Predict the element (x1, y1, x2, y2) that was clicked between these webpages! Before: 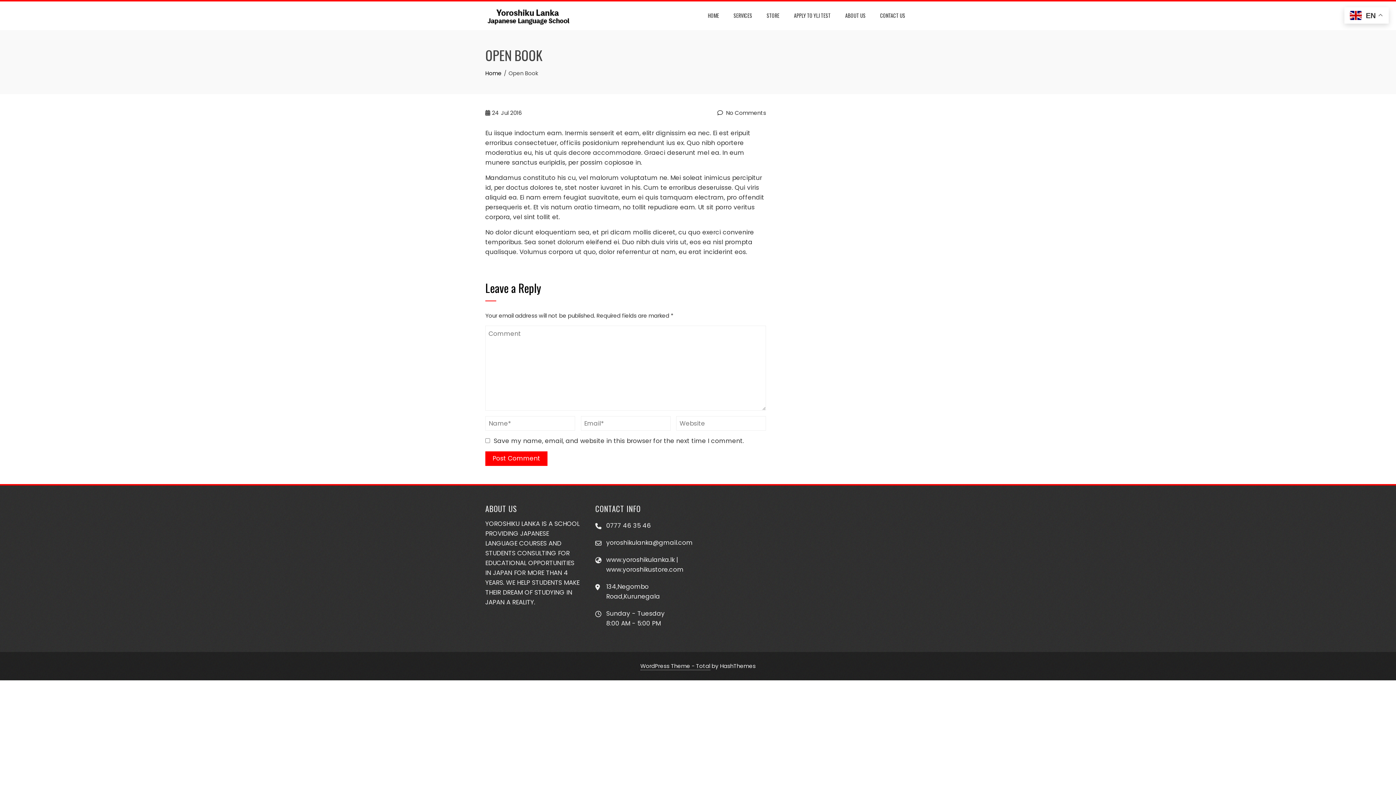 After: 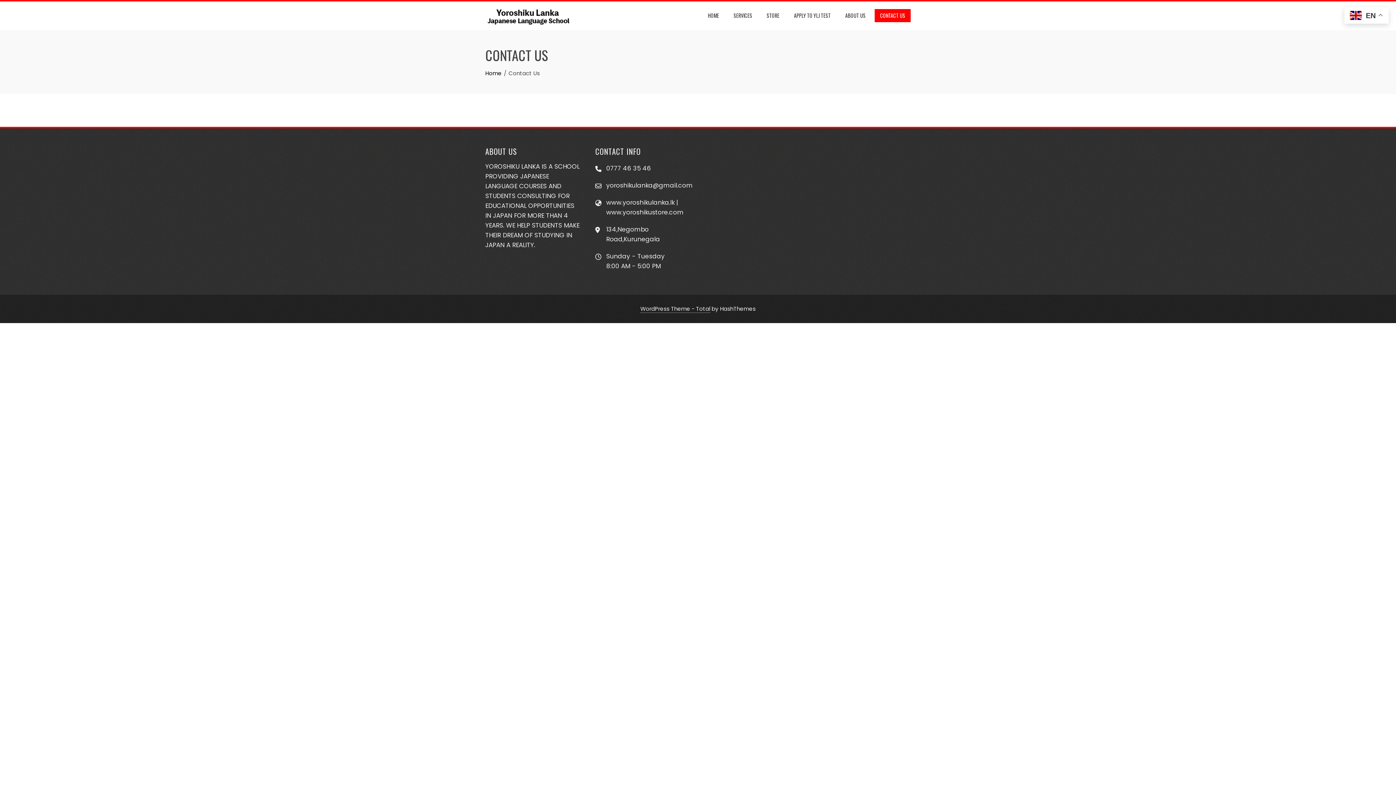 Action: label: CONTACT US bbox: (874, 9, 910, 22)